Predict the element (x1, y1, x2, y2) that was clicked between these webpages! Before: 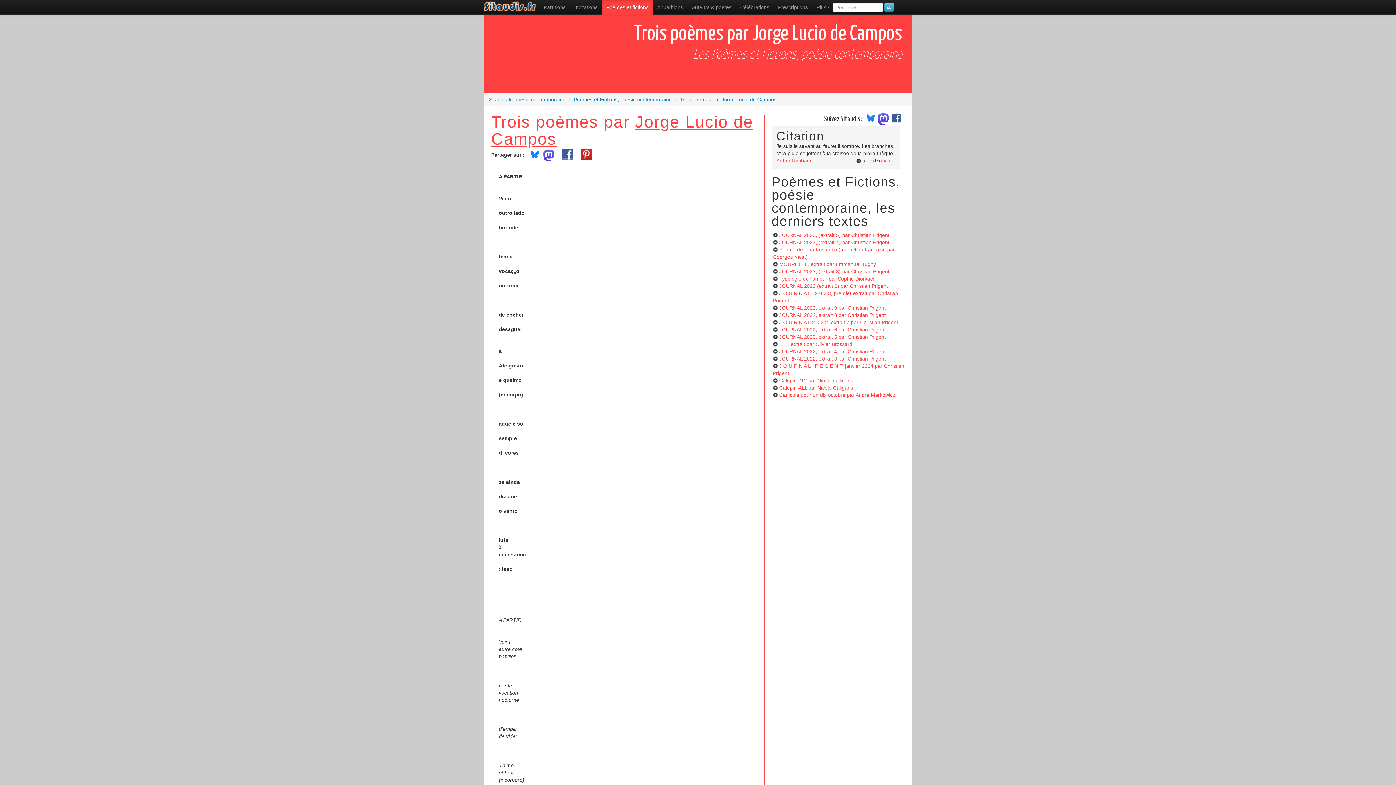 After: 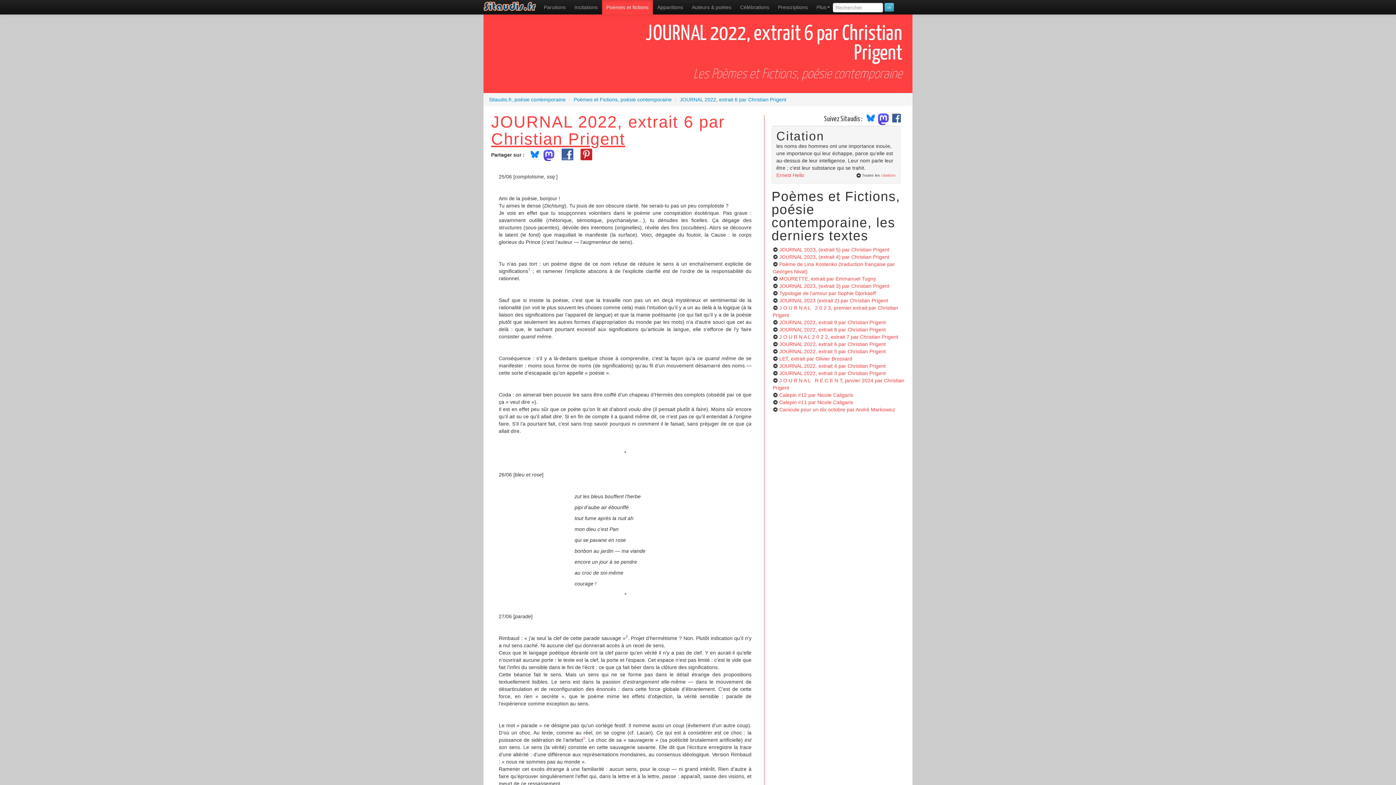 Action: label: JOURNAL 2022, extrait 6 par Christian Prigent bbox: (779, 326, 886, 332)